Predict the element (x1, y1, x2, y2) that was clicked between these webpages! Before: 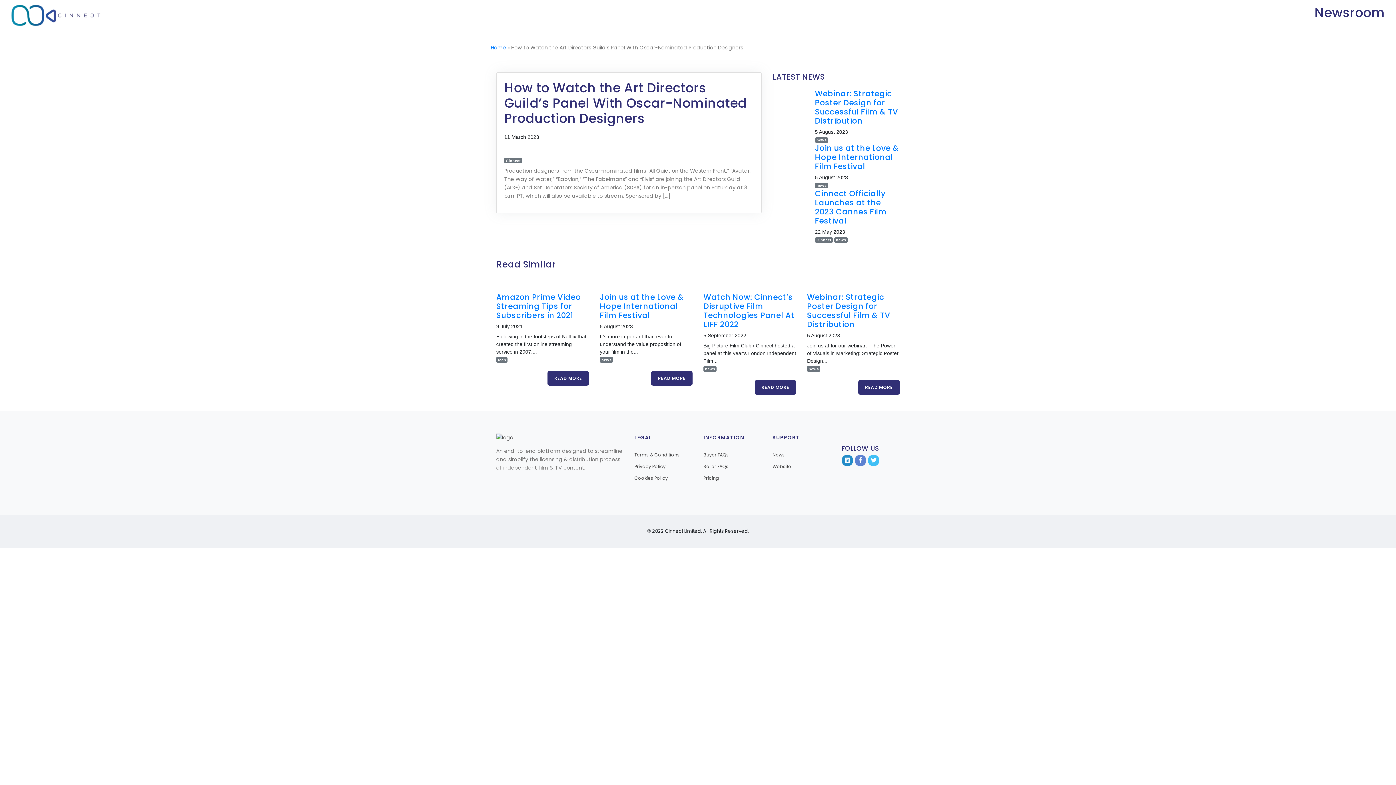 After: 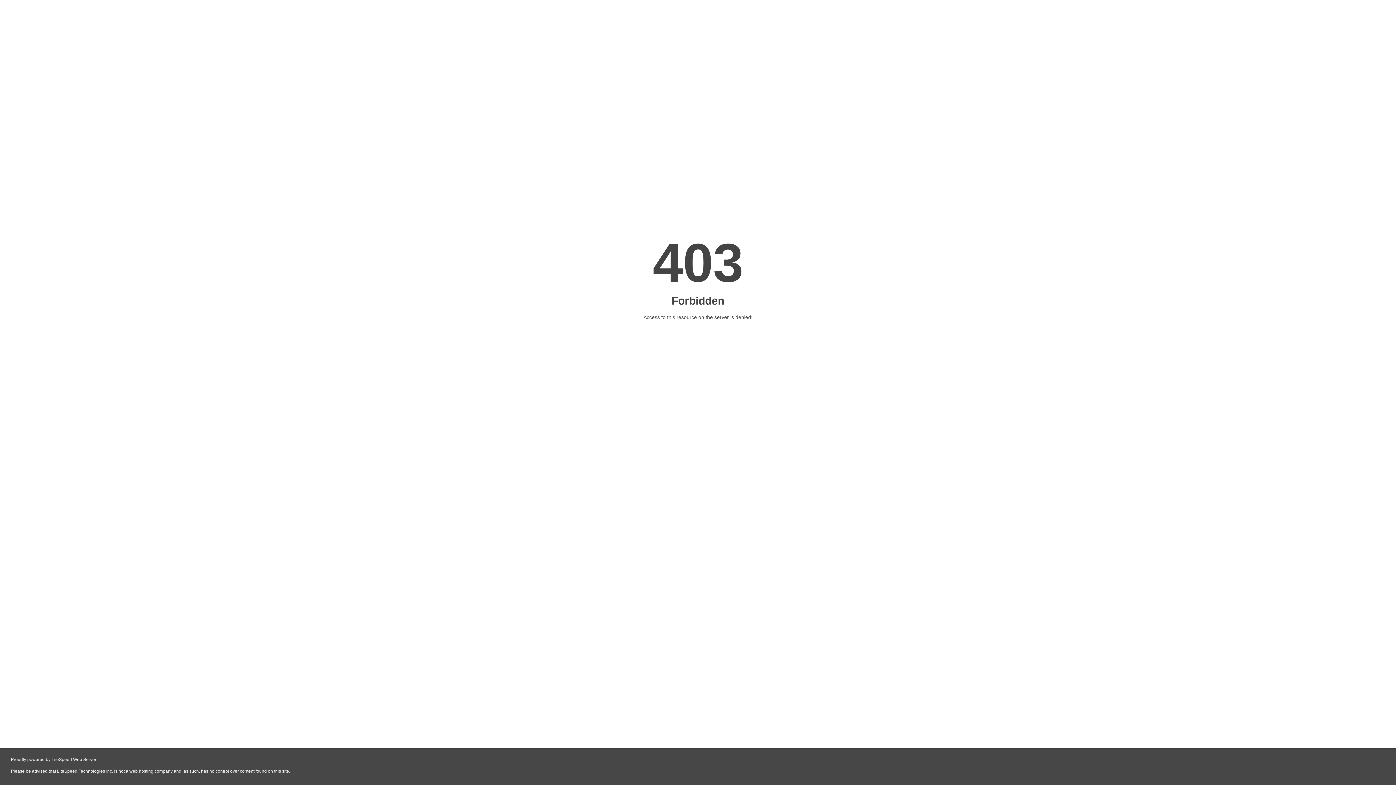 Action: bbox: (703, 291, 794, 329) label: Watch Now: Cinnect’s Disruptive Film Technologies Panel At LIFF 2022